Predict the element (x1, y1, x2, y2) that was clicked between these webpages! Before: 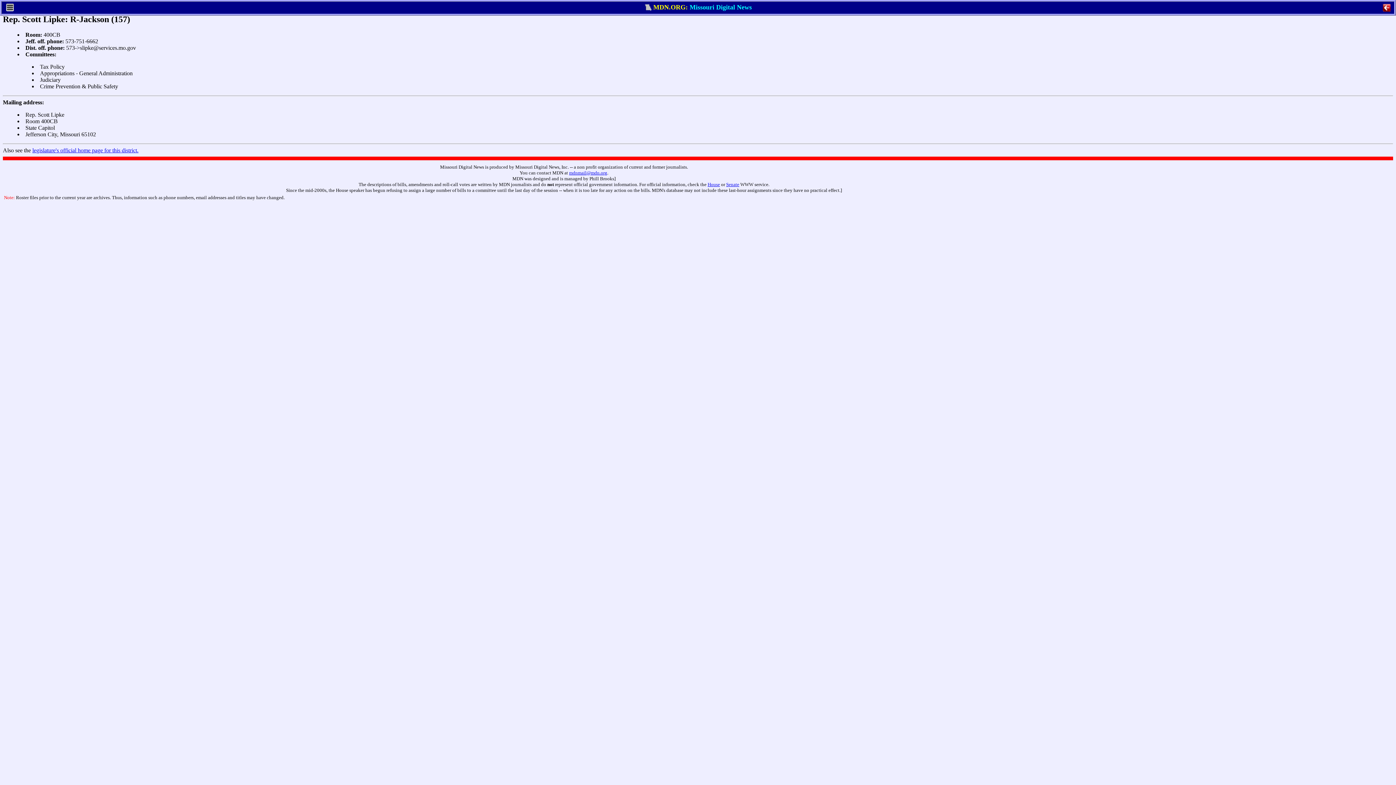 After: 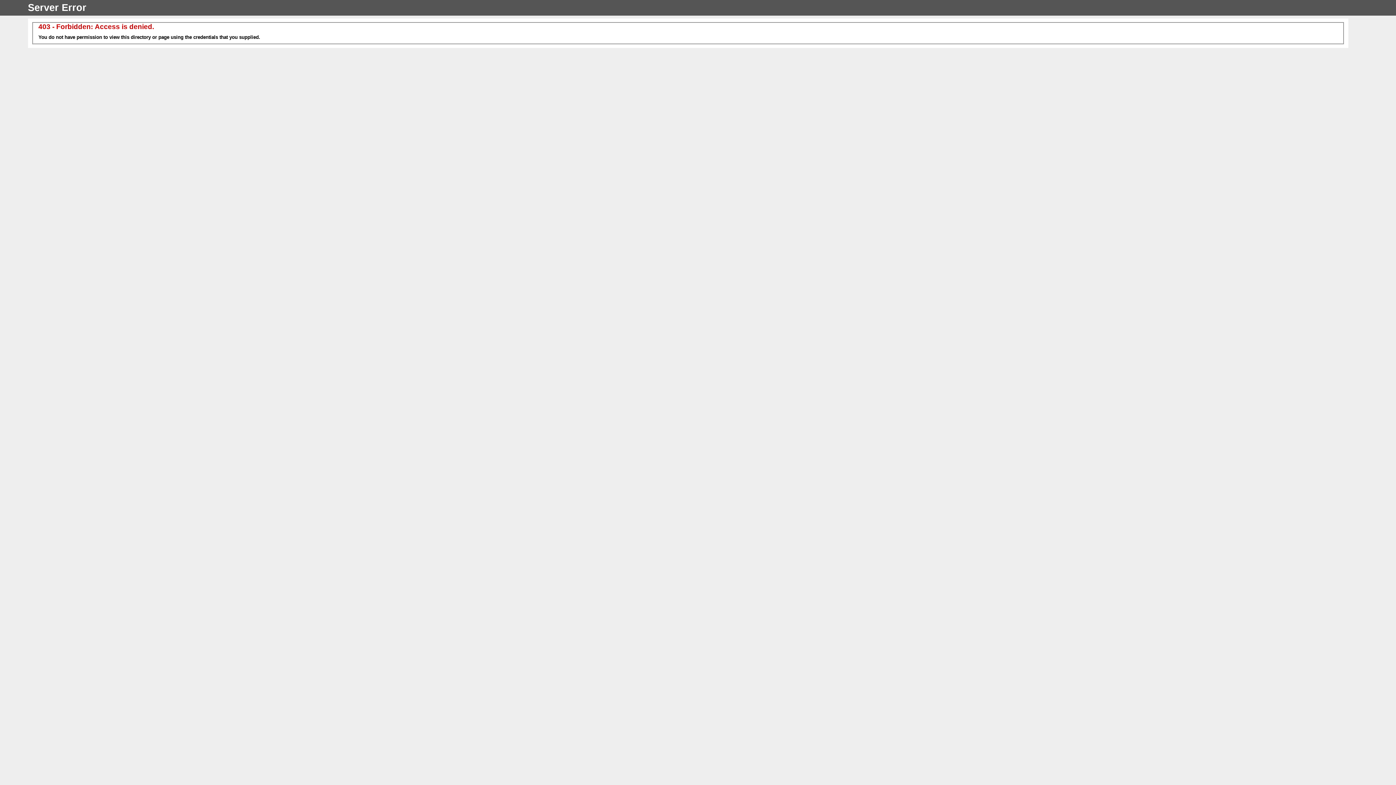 Action: label: House bbox: (707, 181, 720, 187)